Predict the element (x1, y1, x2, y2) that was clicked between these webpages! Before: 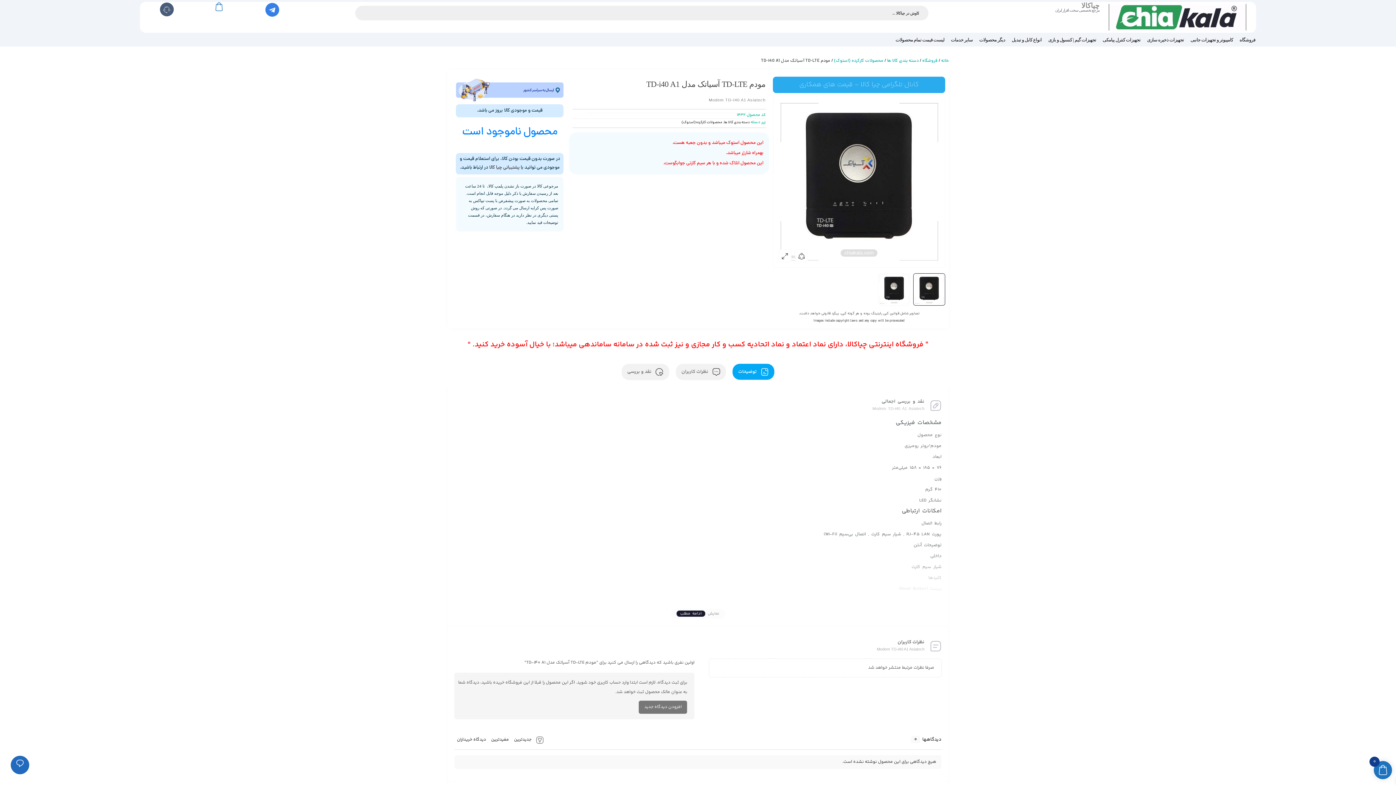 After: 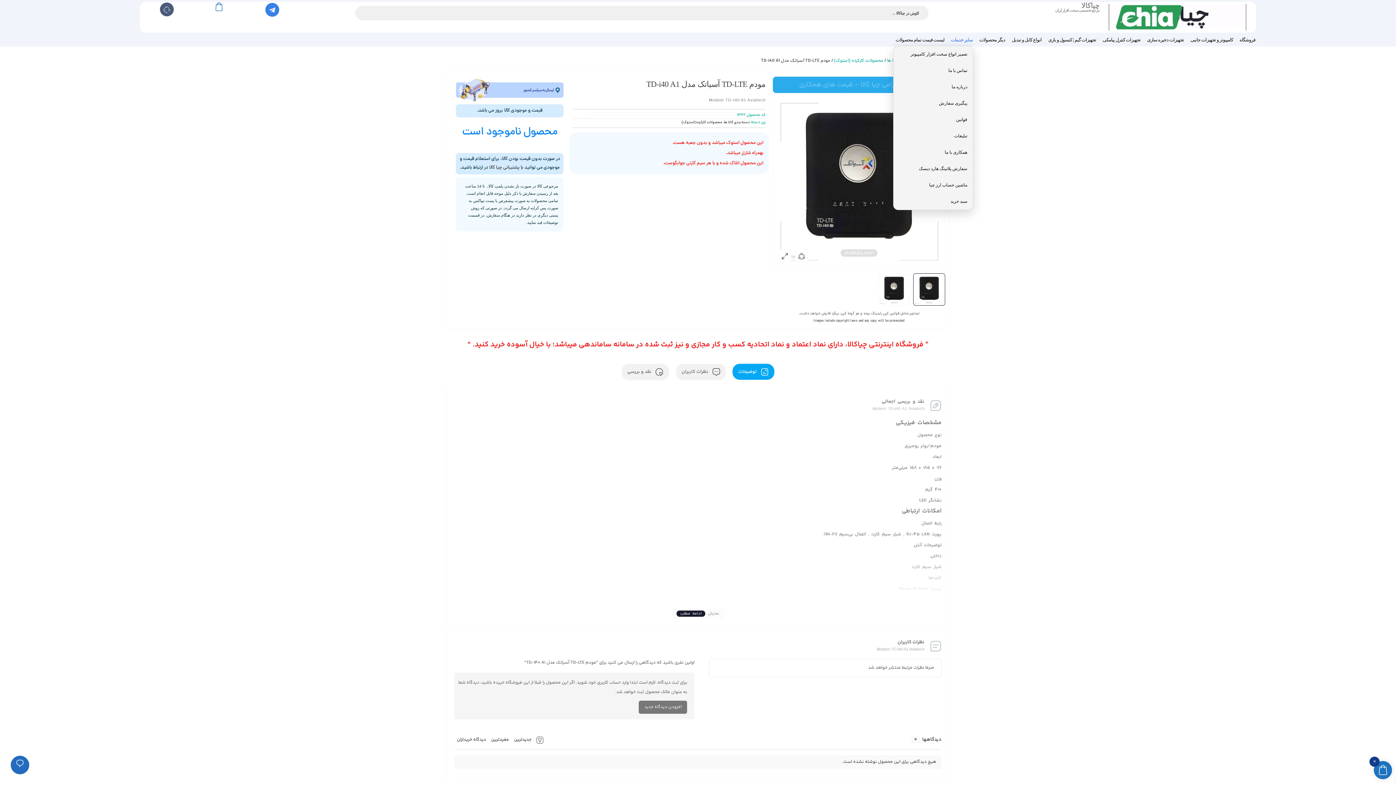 Action: label: سایر خدمات bbox: (945, 34, 973, 45)